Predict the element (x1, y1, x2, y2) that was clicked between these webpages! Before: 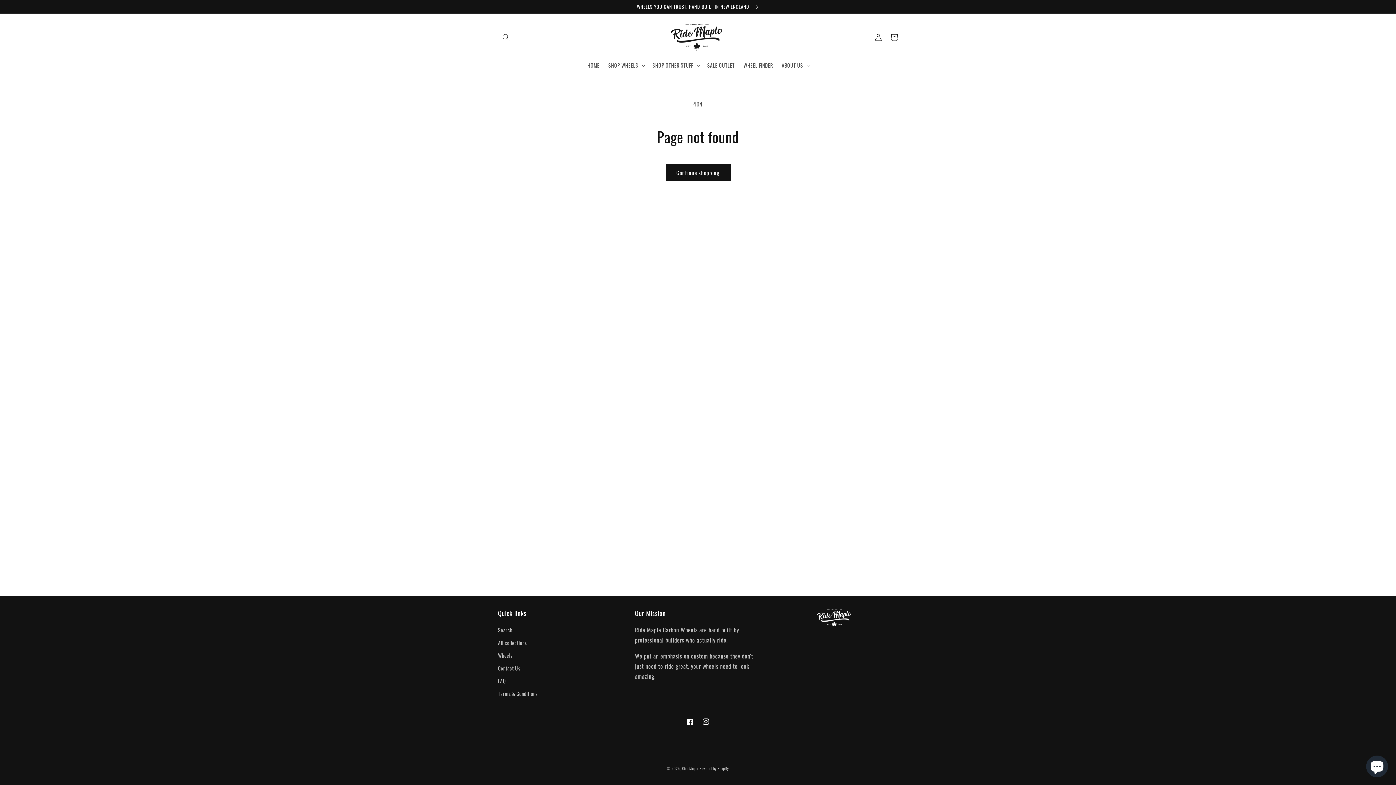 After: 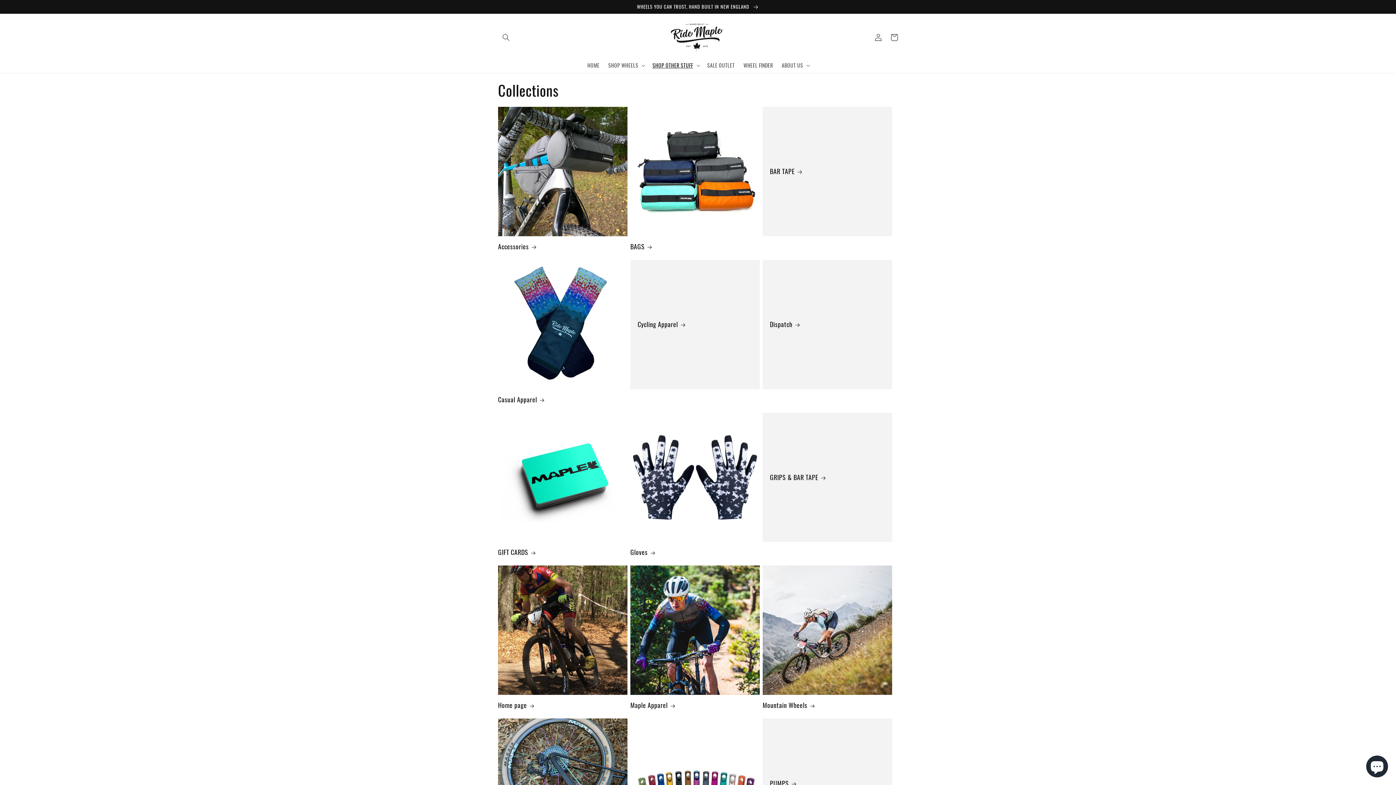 Action: bbox: (498, 636, 526, 649) label: All collections